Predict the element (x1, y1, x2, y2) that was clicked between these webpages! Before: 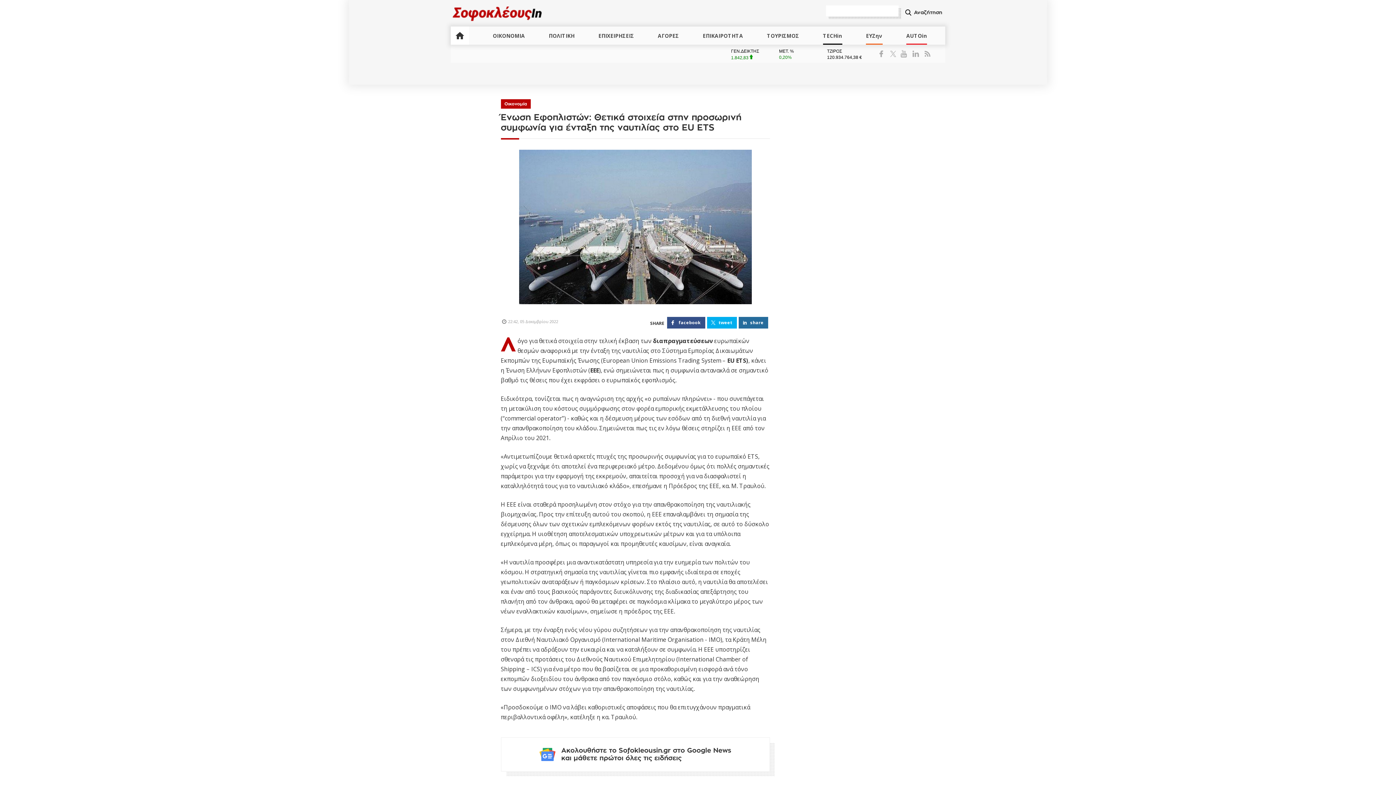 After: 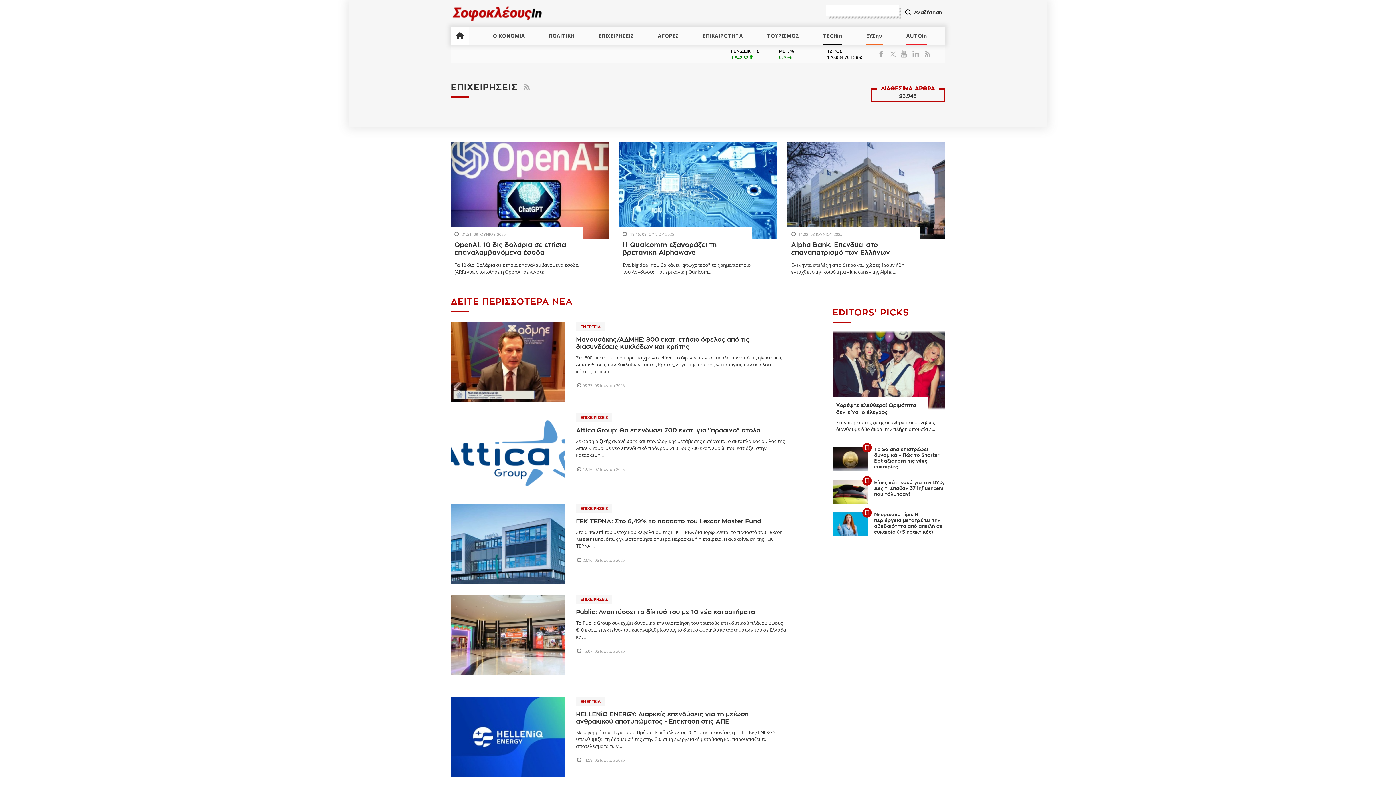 Action: bbox: (598, 26, 634, 44) label: ΕΠΙΧΕΙΡΗΣΕΙΣ